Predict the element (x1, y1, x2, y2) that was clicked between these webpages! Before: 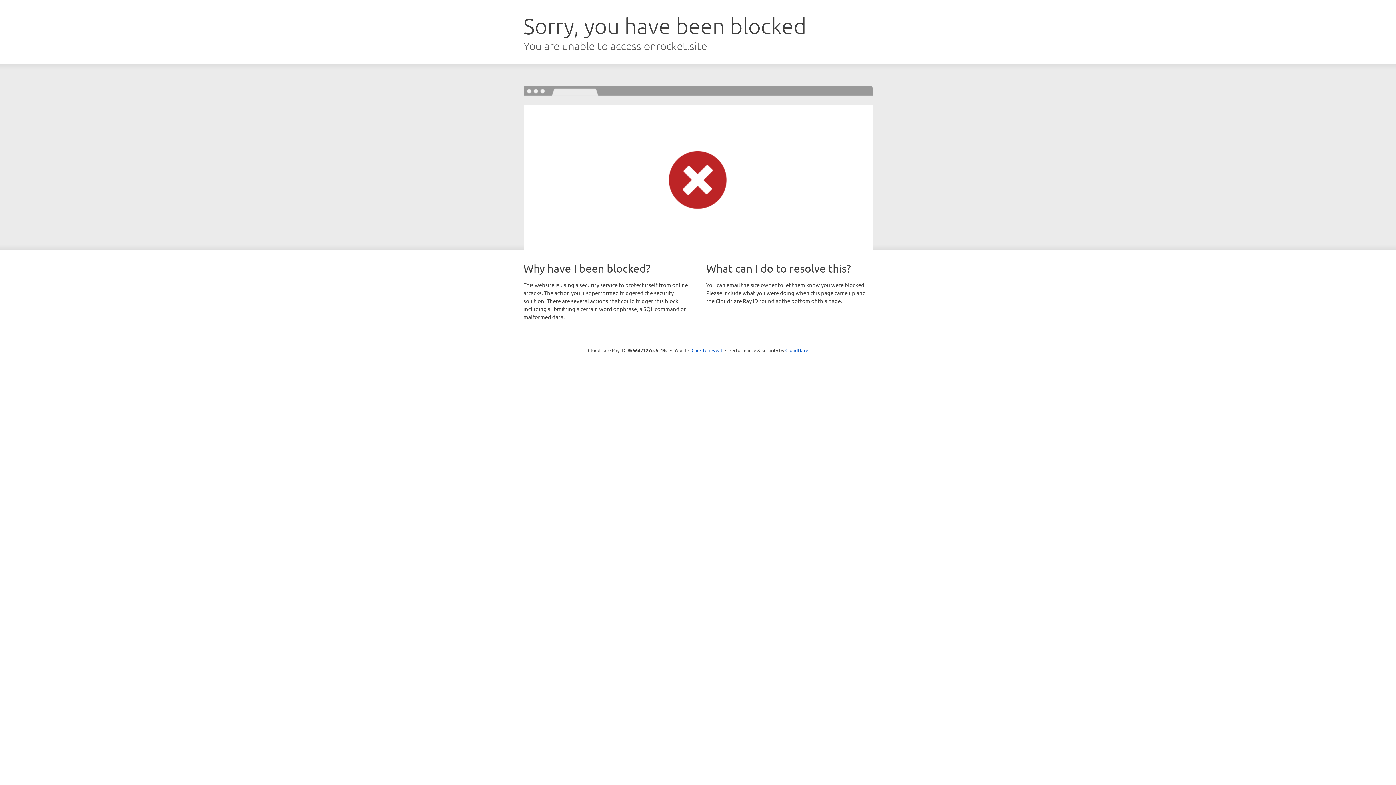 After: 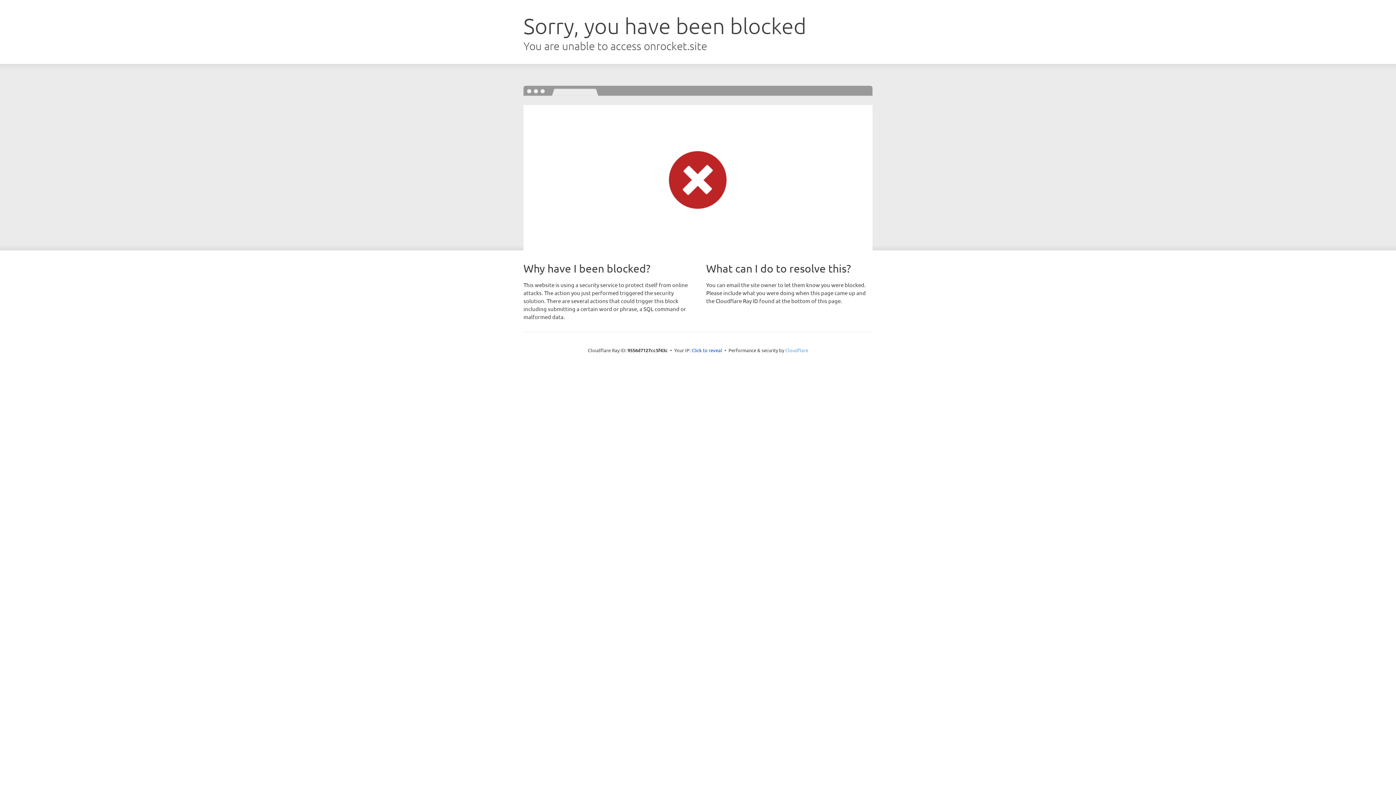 Action: bbox: (785, 347, 808, 353) label: Cloudflare